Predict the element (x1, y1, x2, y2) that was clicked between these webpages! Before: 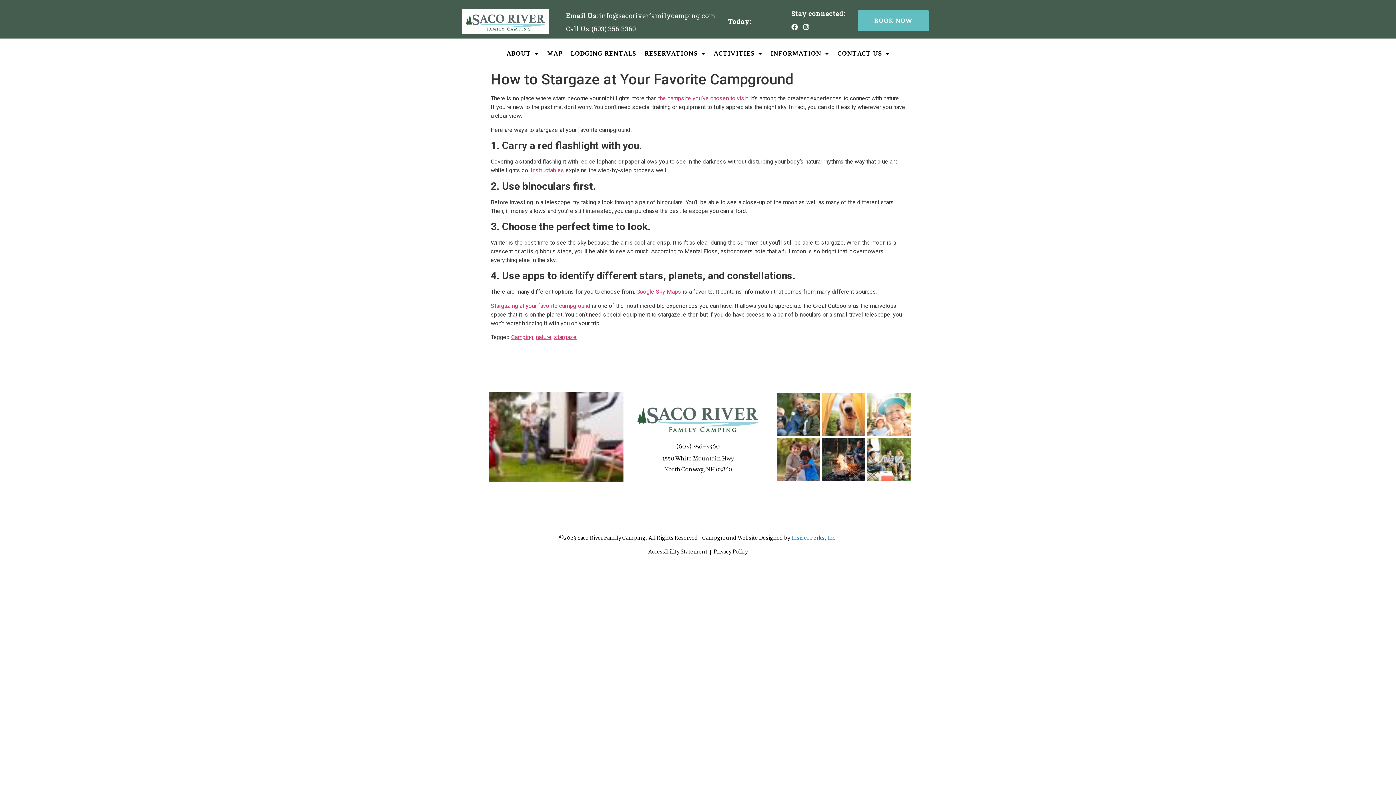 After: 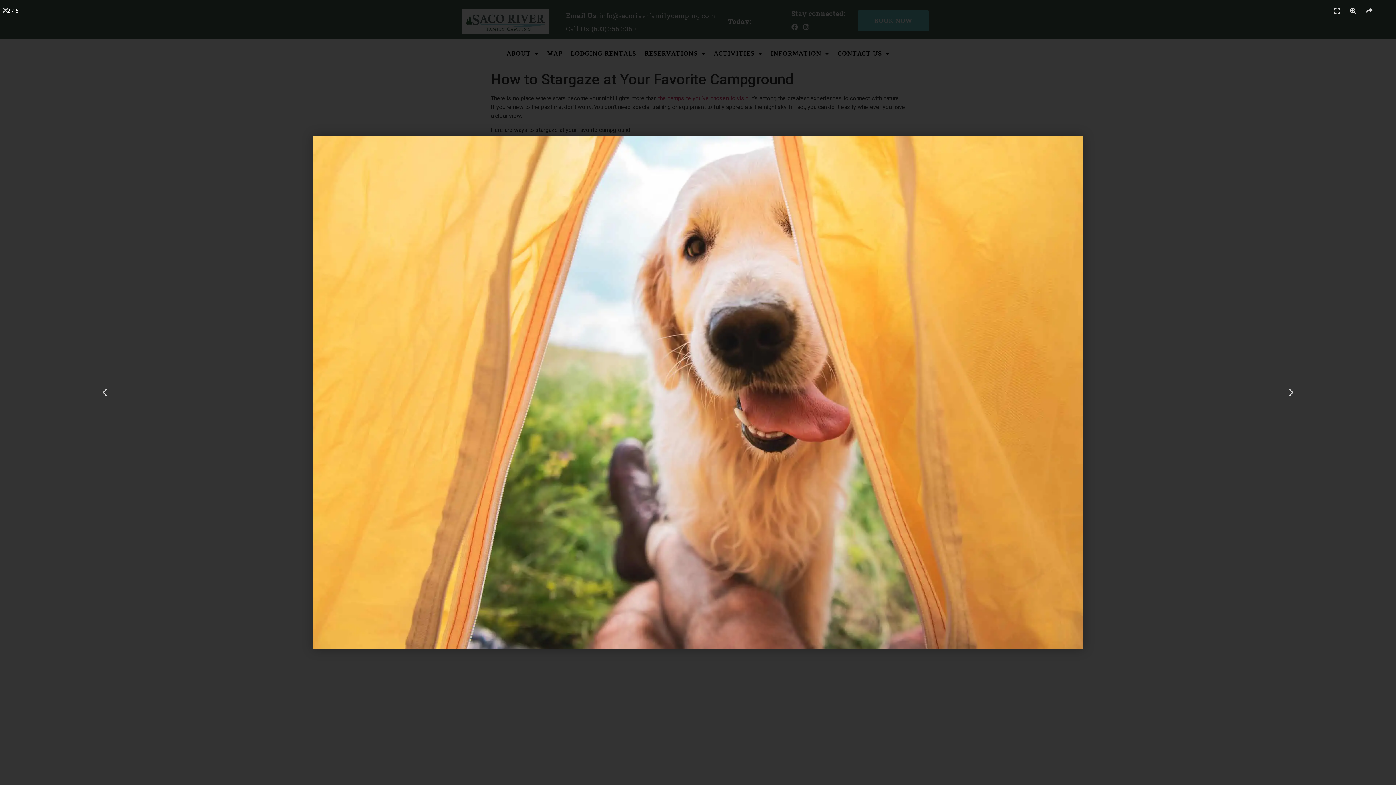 Action: bbox: (822, 393, 865, 436)